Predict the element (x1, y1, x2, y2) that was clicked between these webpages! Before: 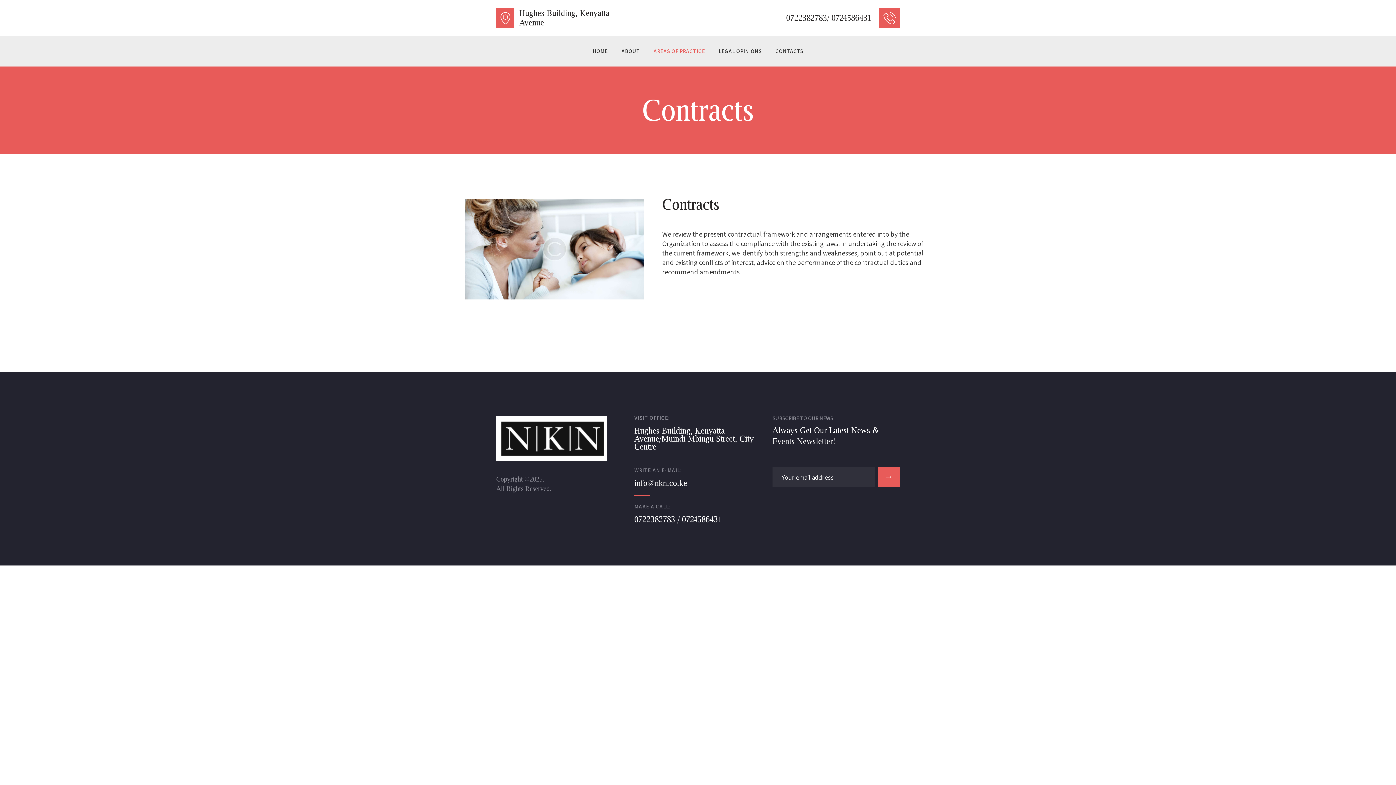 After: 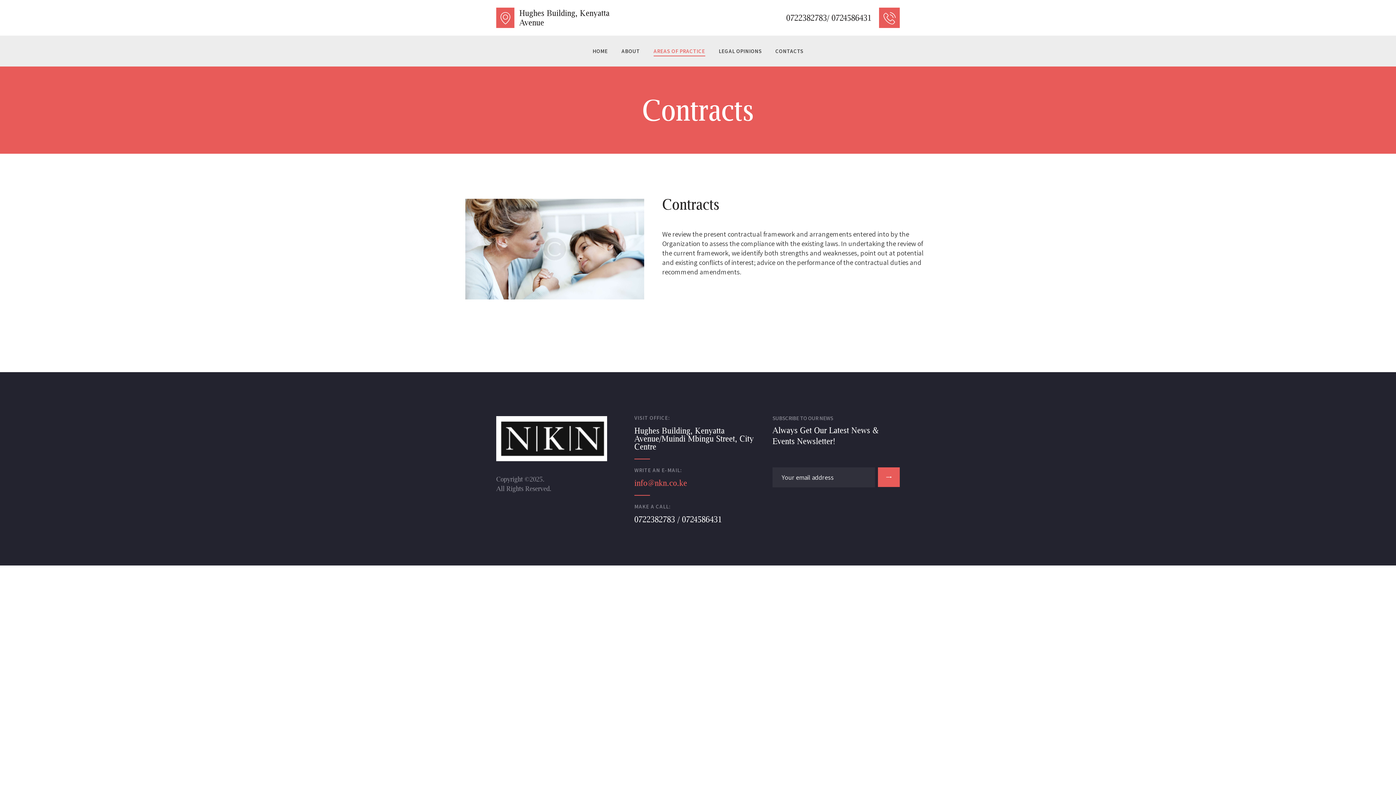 Action: bbox: (634, 466, 761, 495)